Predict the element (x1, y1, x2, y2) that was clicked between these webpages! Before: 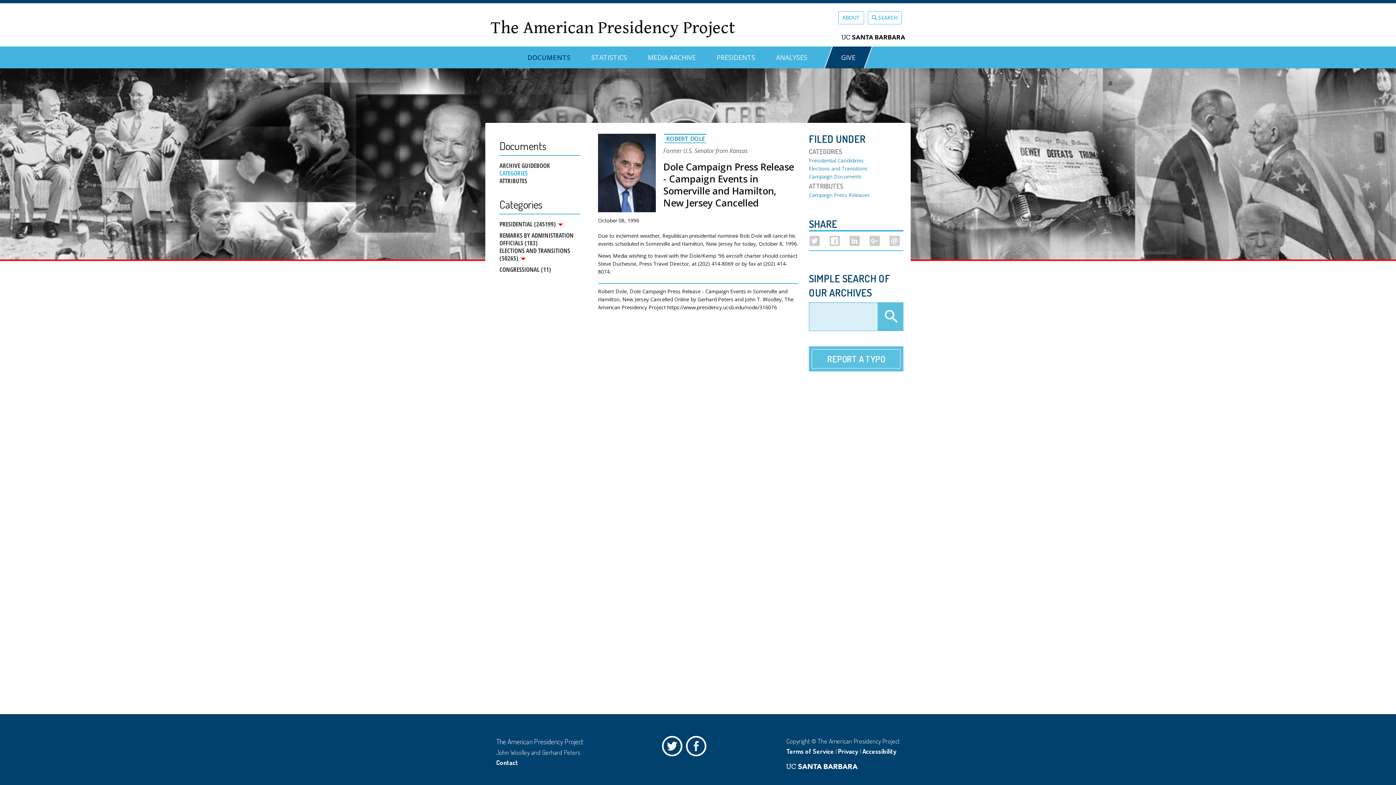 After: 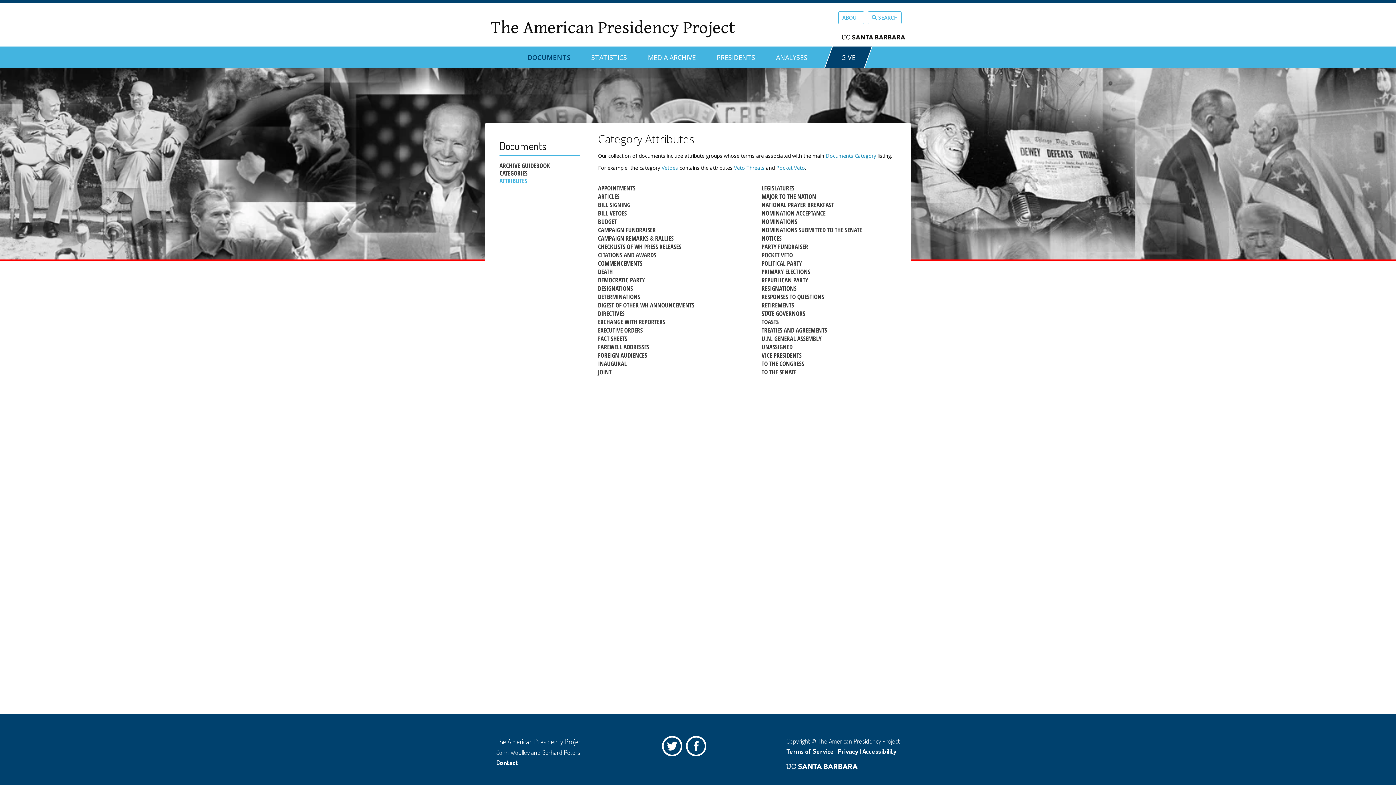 Action: label: ATTRIBUTES bbox: (499, 177, 580, 184)